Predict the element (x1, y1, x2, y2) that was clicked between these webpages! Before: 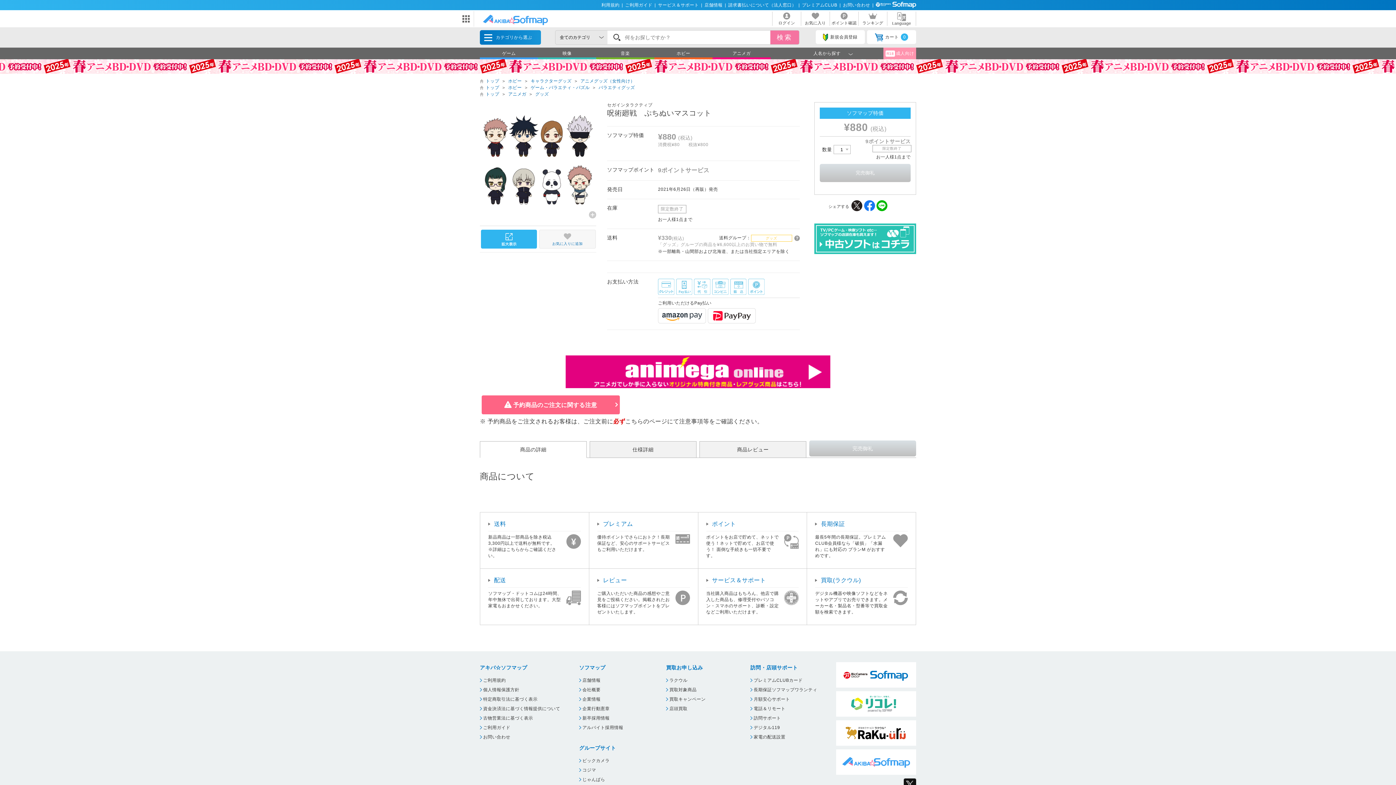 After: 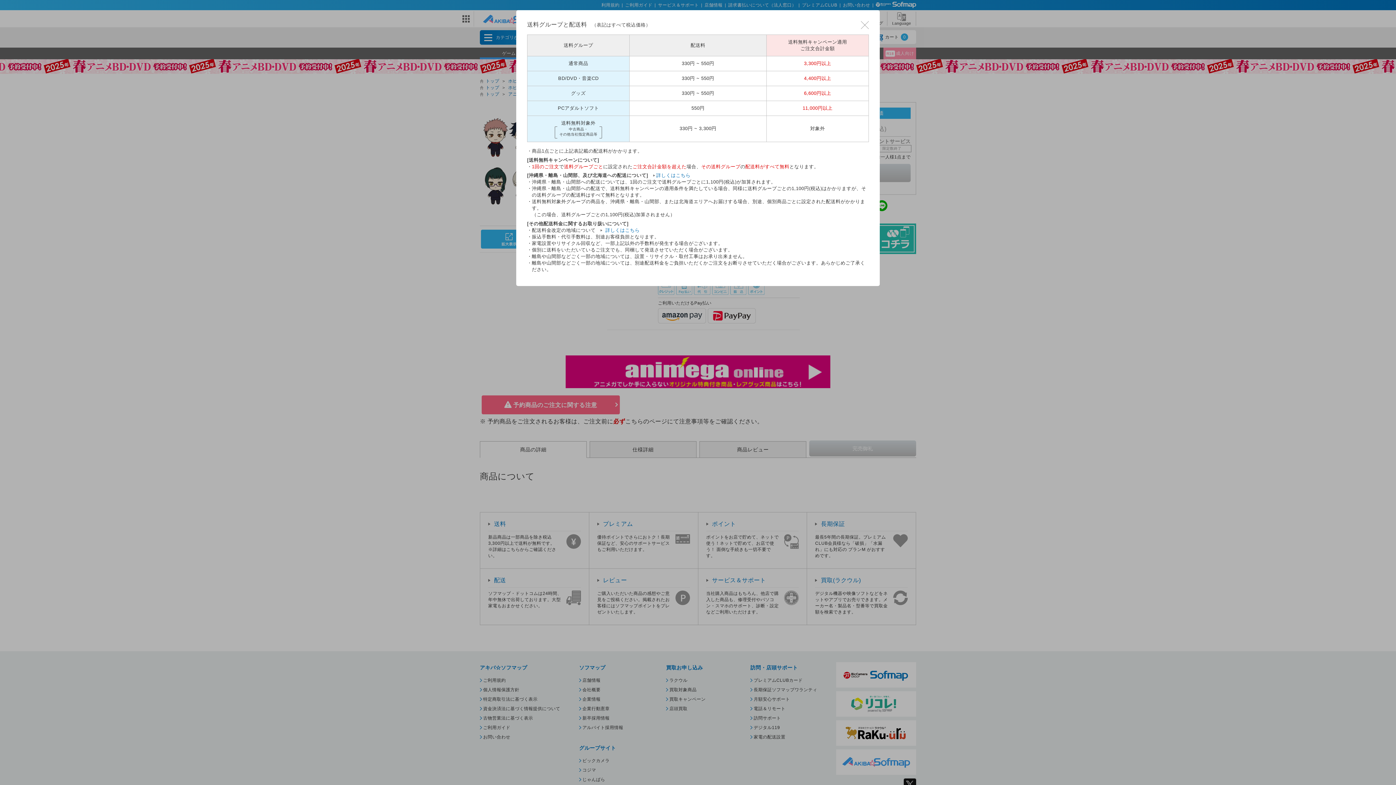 Action: bbox: (794, 235, 800, 240)